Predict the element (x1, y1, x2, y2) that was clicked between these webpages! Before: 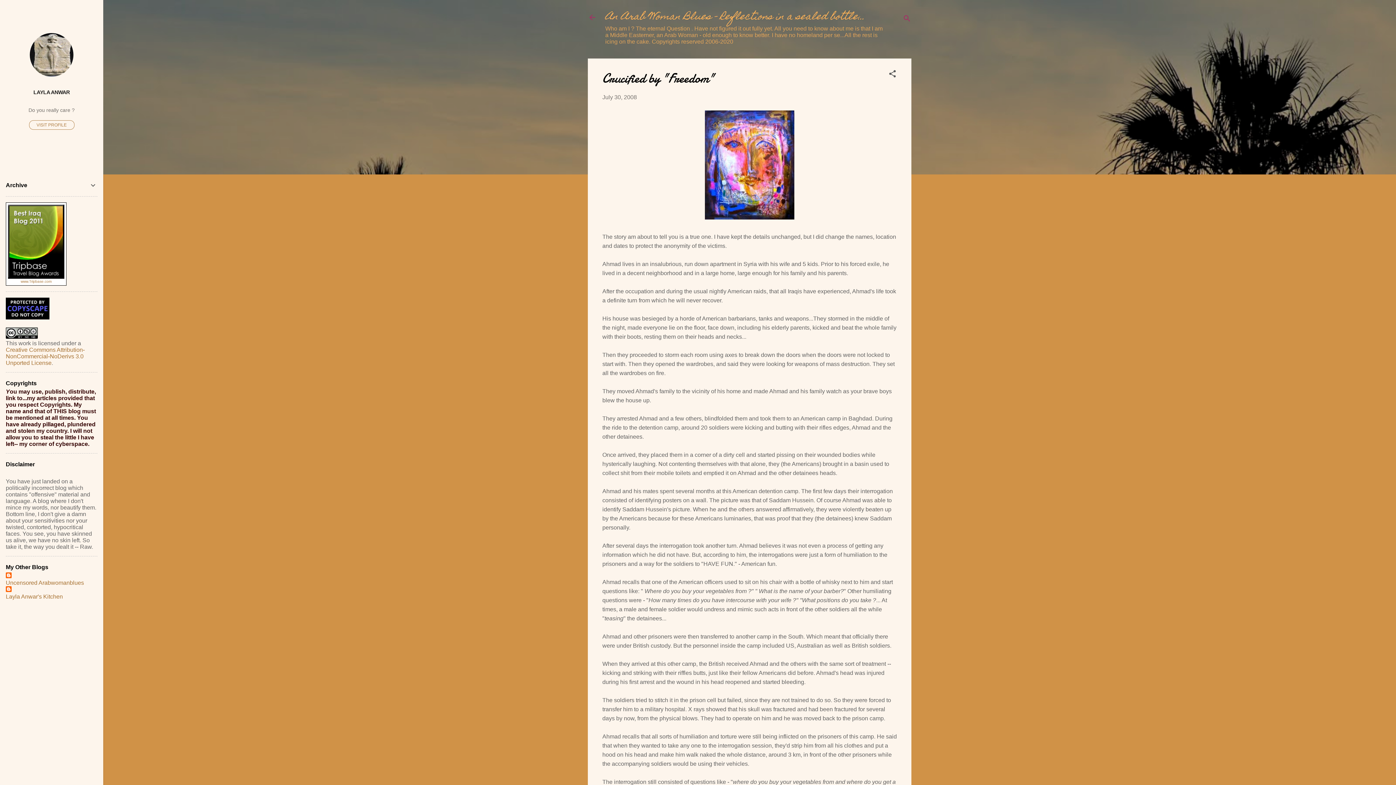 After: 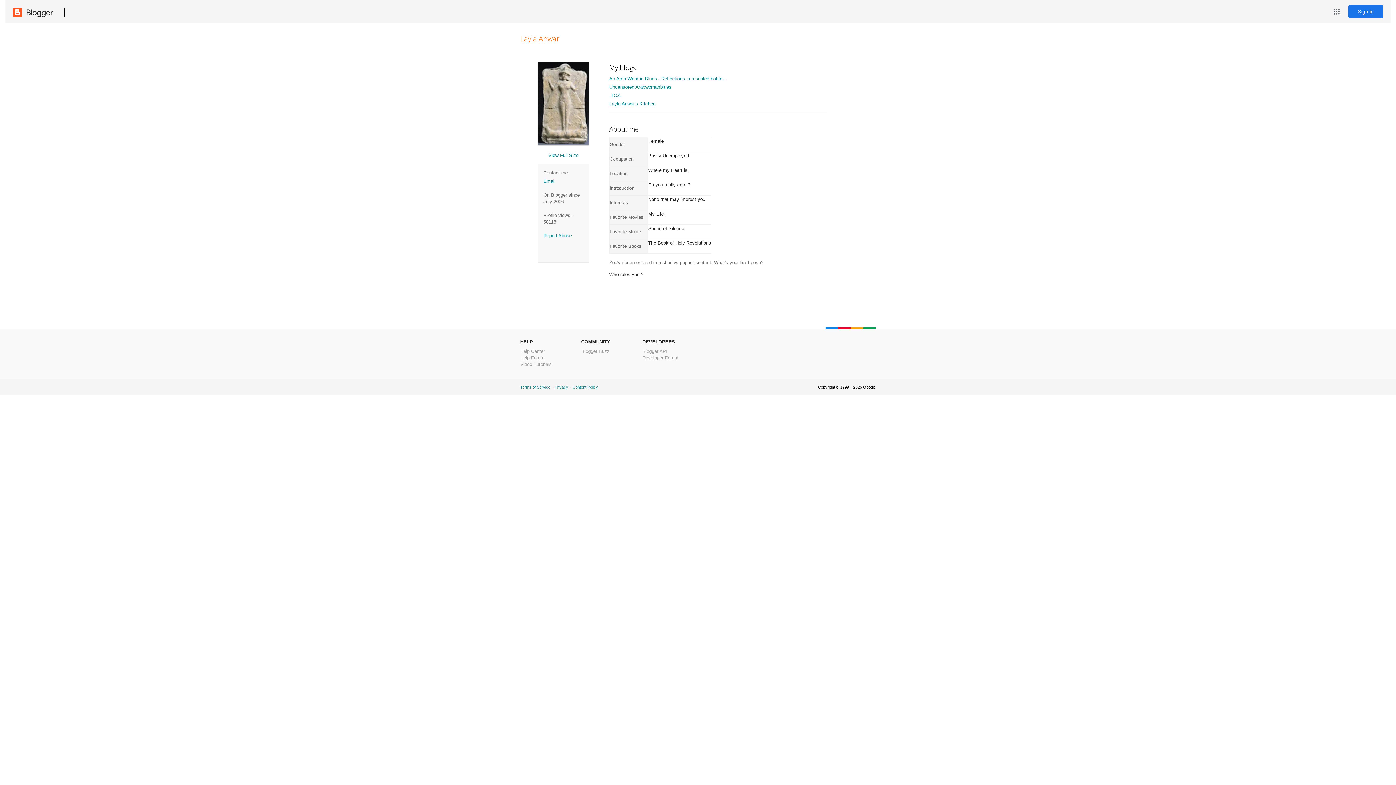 Action: bbox: (29, 71, 73, 77)